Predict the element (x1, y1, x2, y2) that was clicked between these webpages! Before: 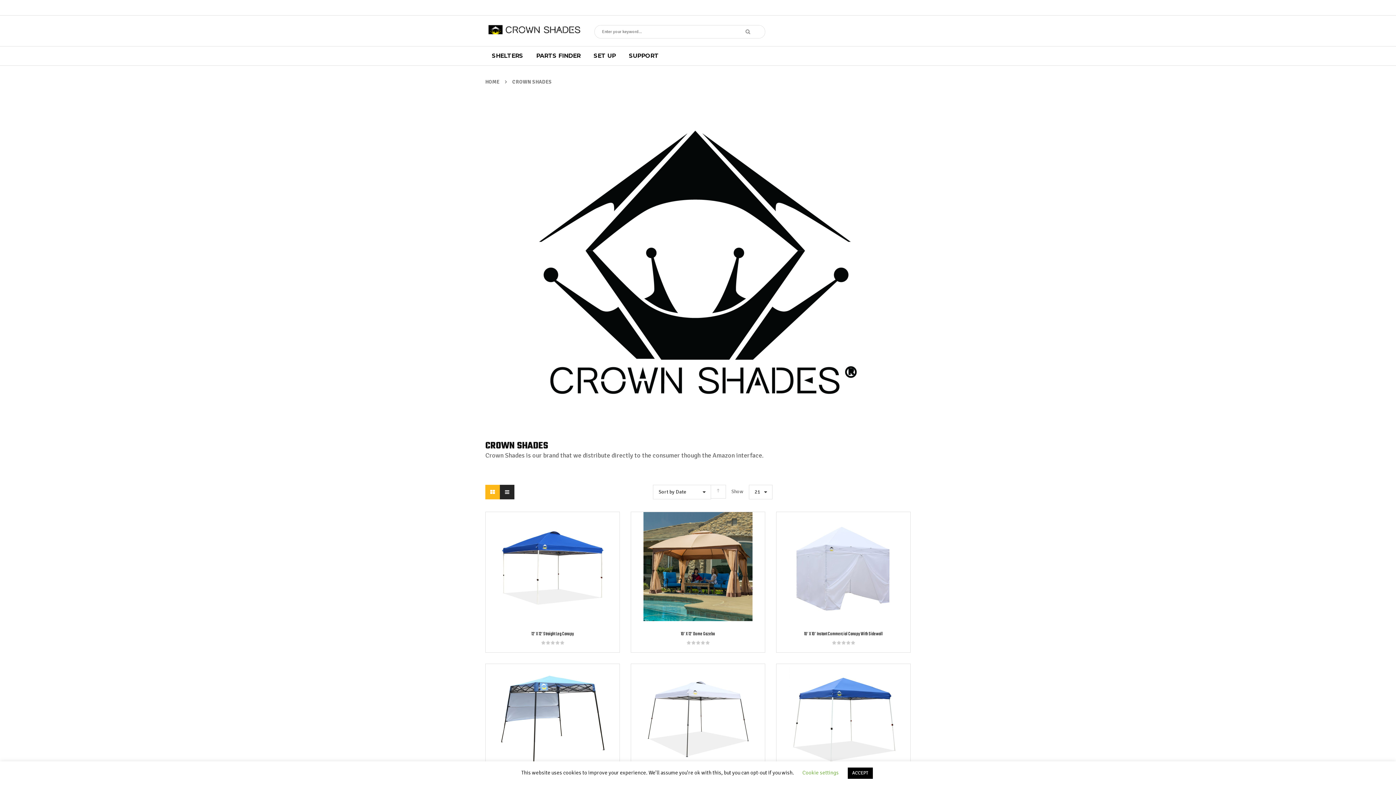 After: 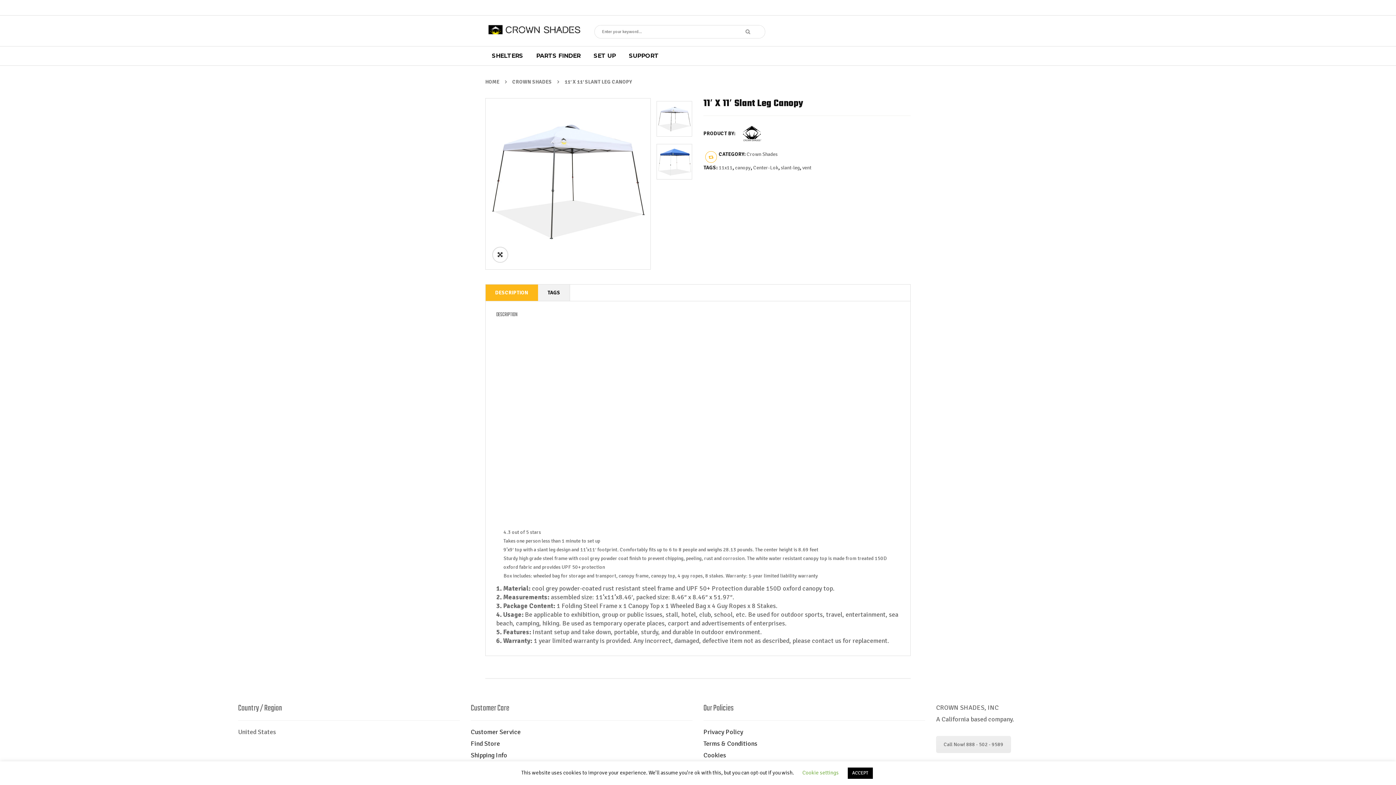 Action: label: Read more about “11' x 11' Slant Leg Canopy” bbox: (654, 723, 679, 730)